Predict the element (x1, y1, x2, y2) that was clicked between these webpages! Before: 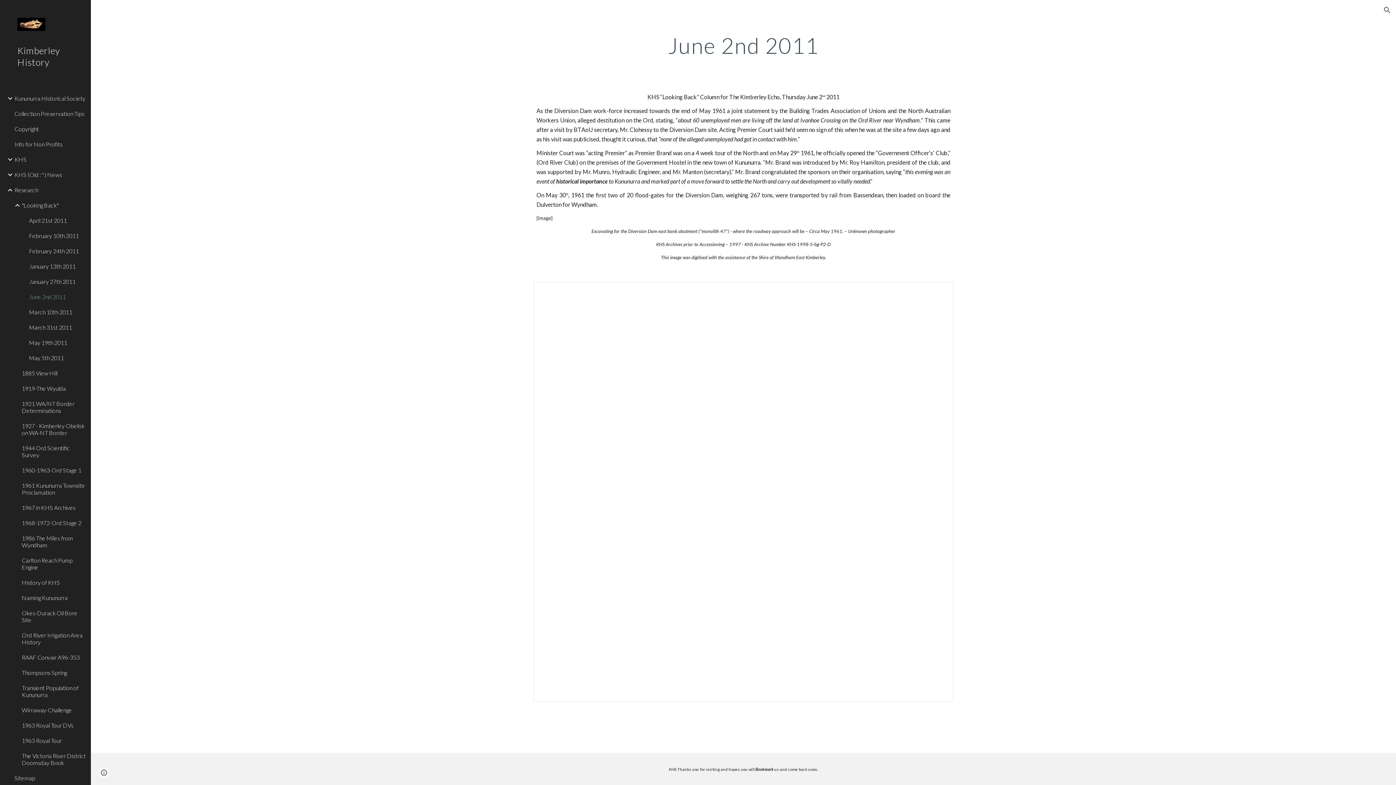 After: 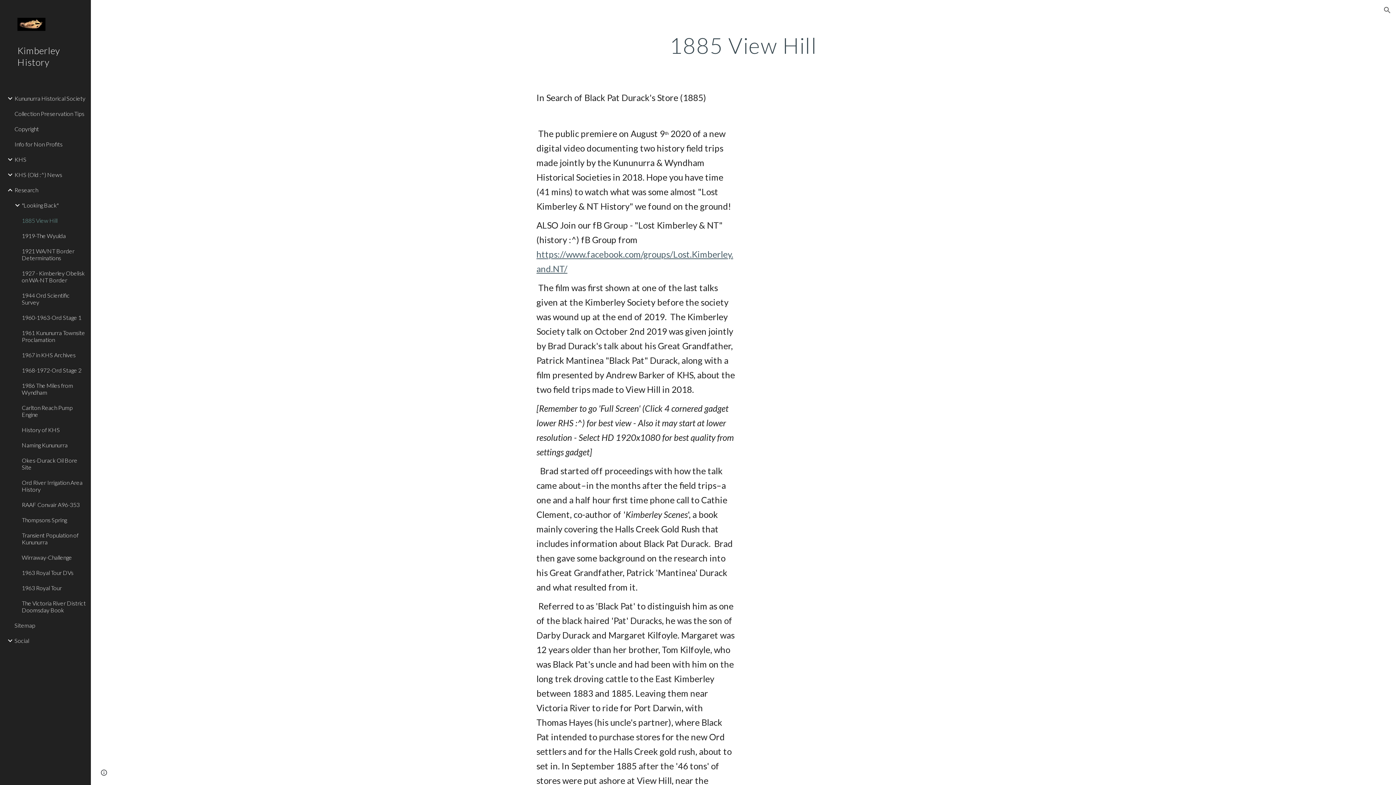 Action: bbox: (20, 365, 86, 380) label: 1885 View Hill